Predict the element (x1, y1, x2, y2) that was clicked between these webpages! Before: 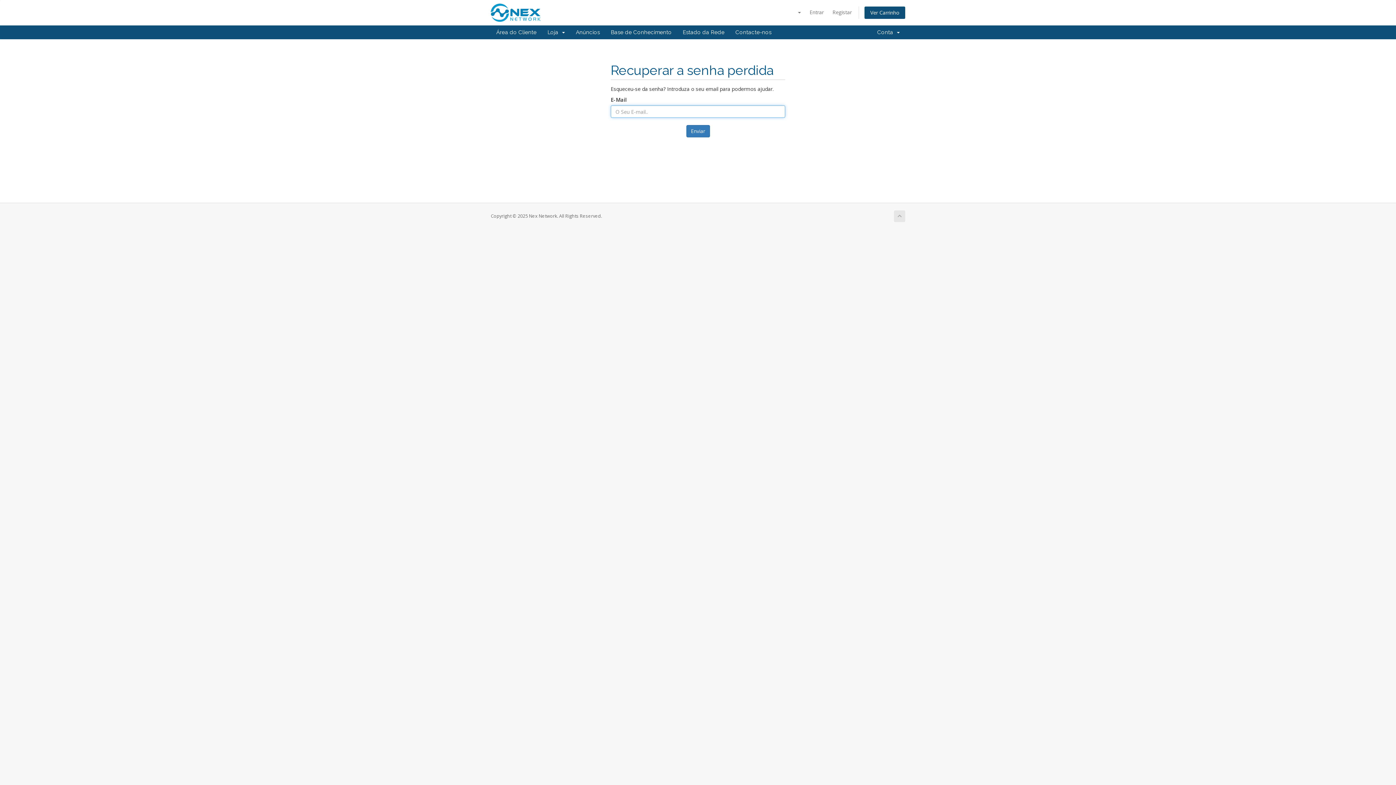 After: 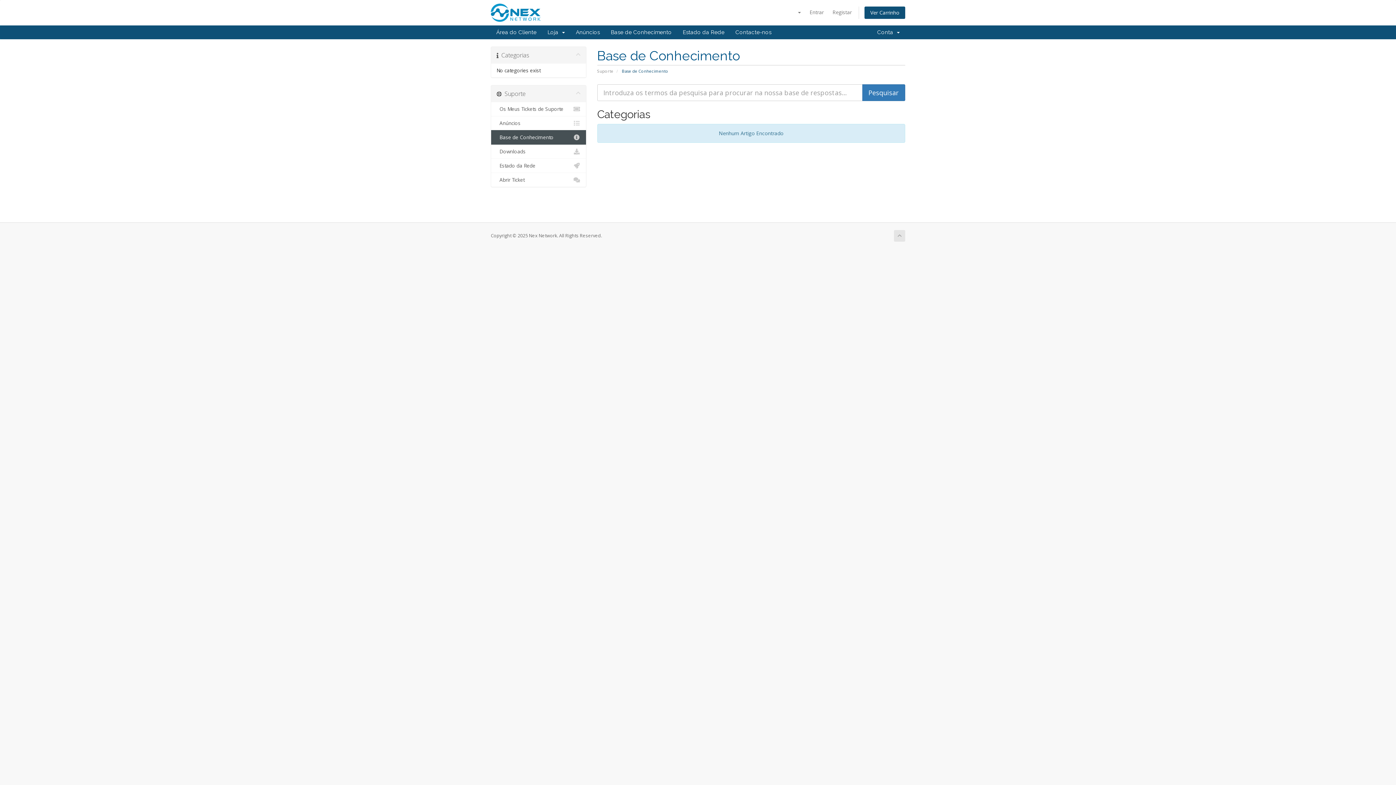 Action: bbox: (605, 25, 677, 39) label: Base de Conhecimento